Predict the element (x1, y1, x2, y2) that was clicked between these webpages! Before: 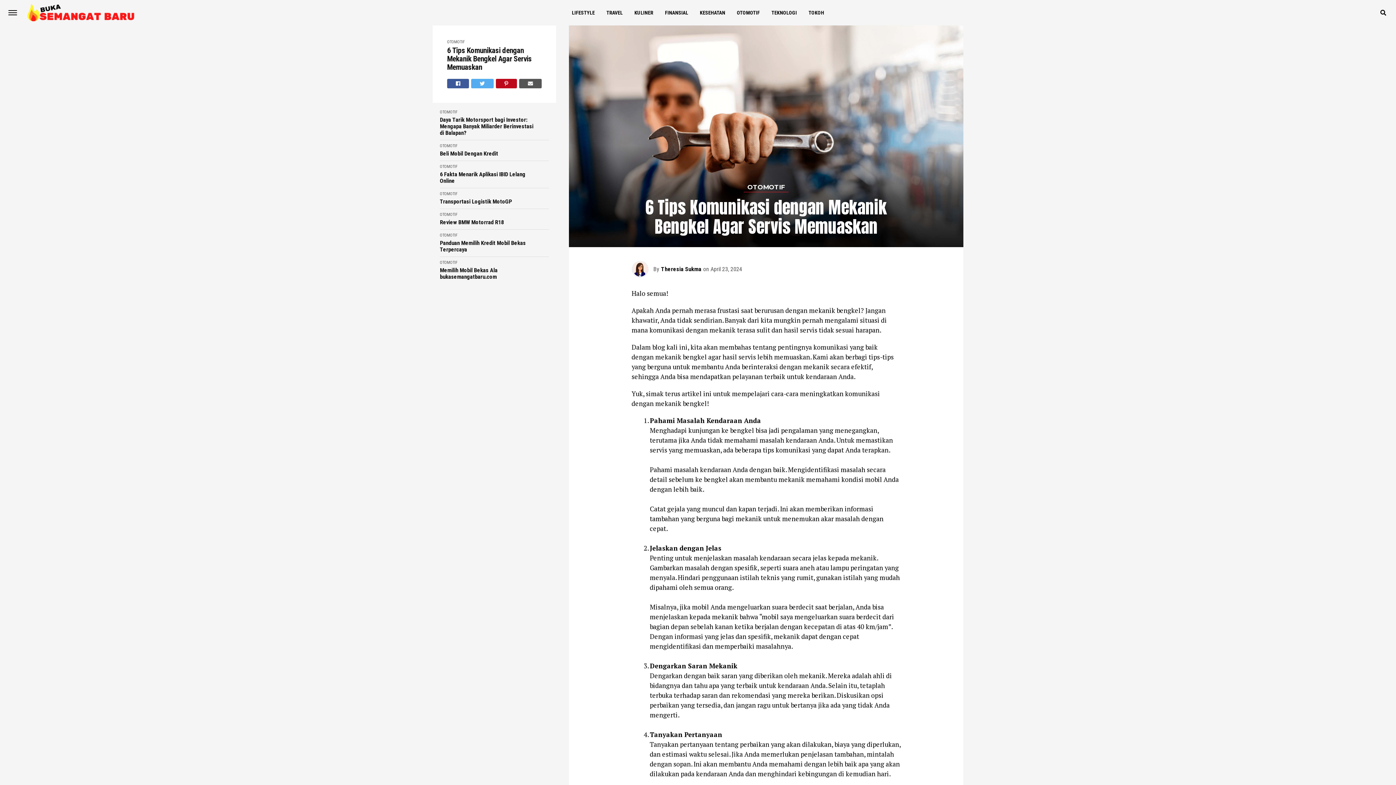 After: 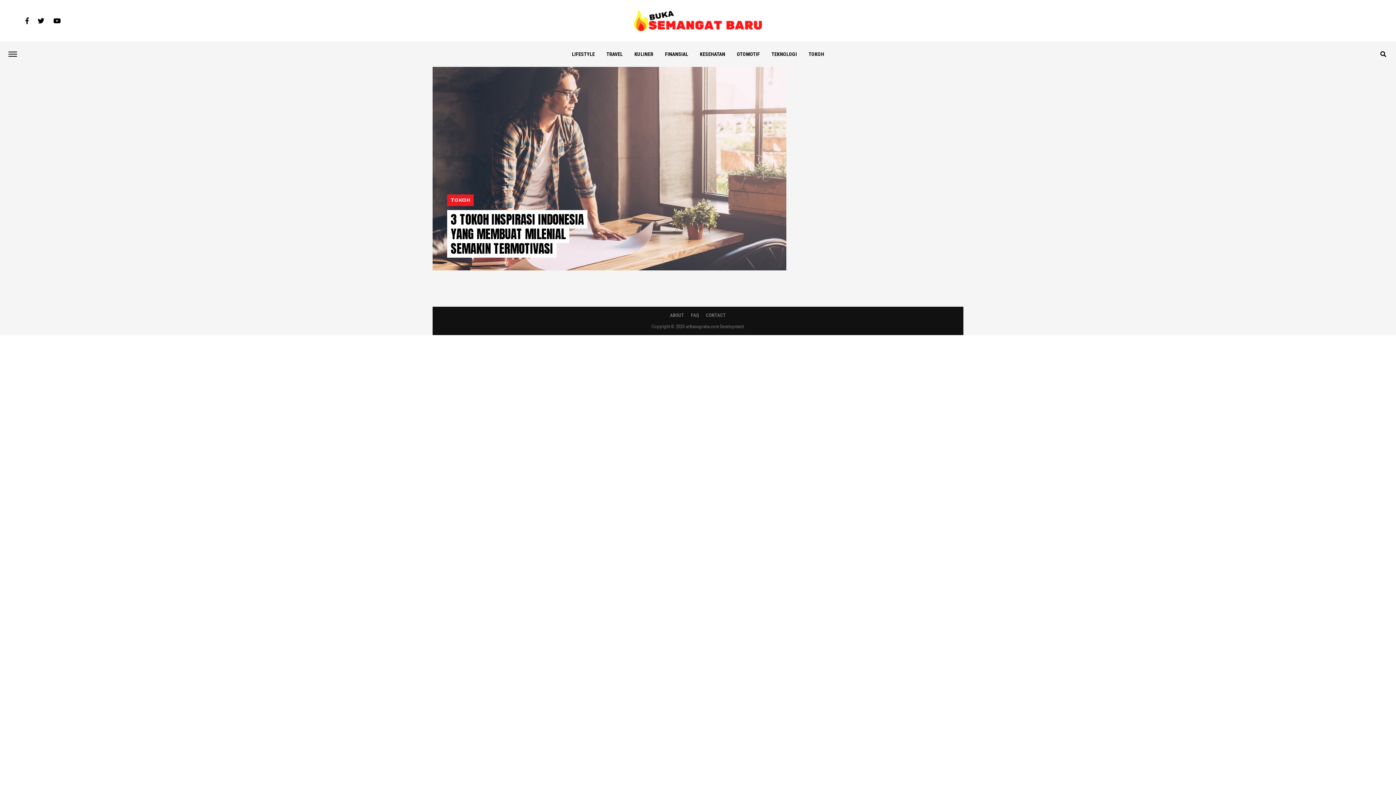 Action: bbox: (803, 0, 829, 25) label: TOKOH